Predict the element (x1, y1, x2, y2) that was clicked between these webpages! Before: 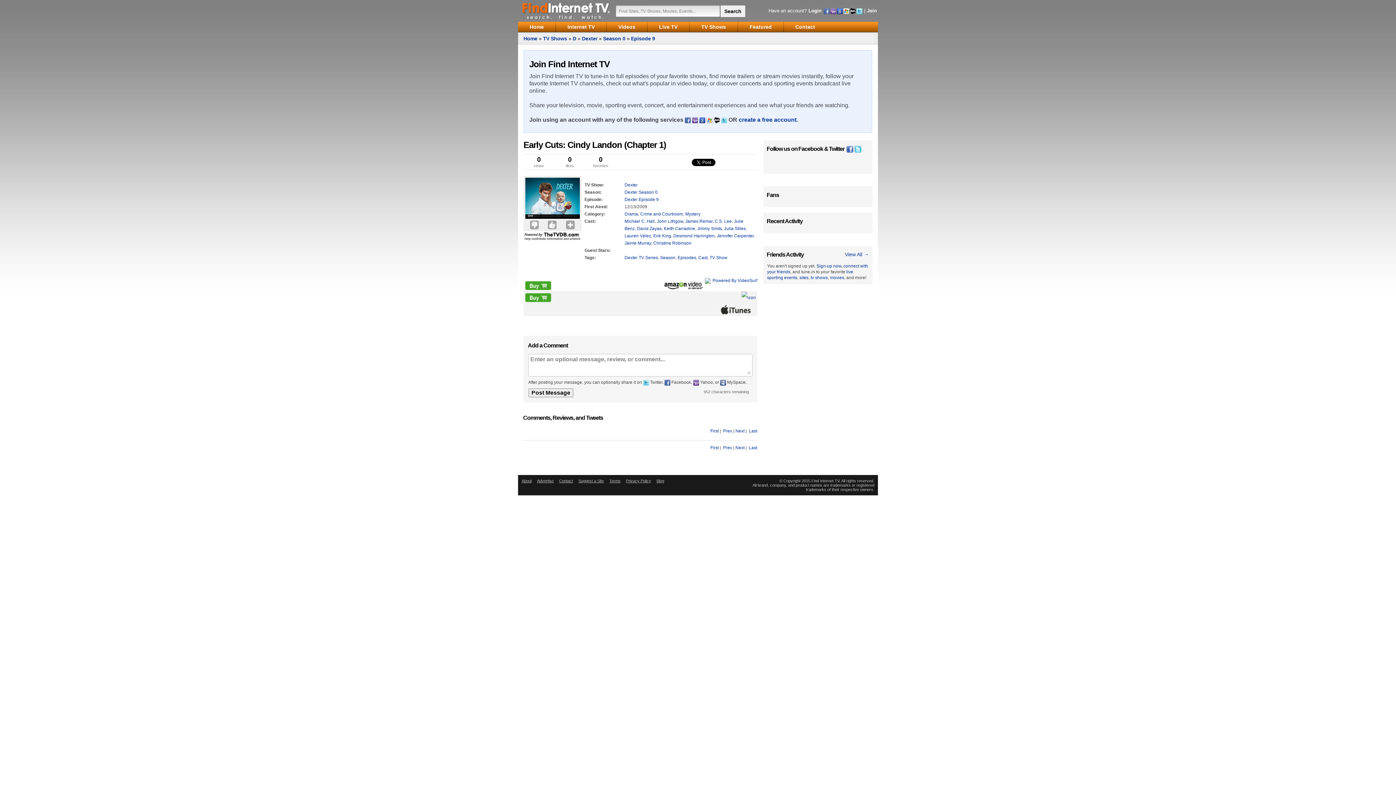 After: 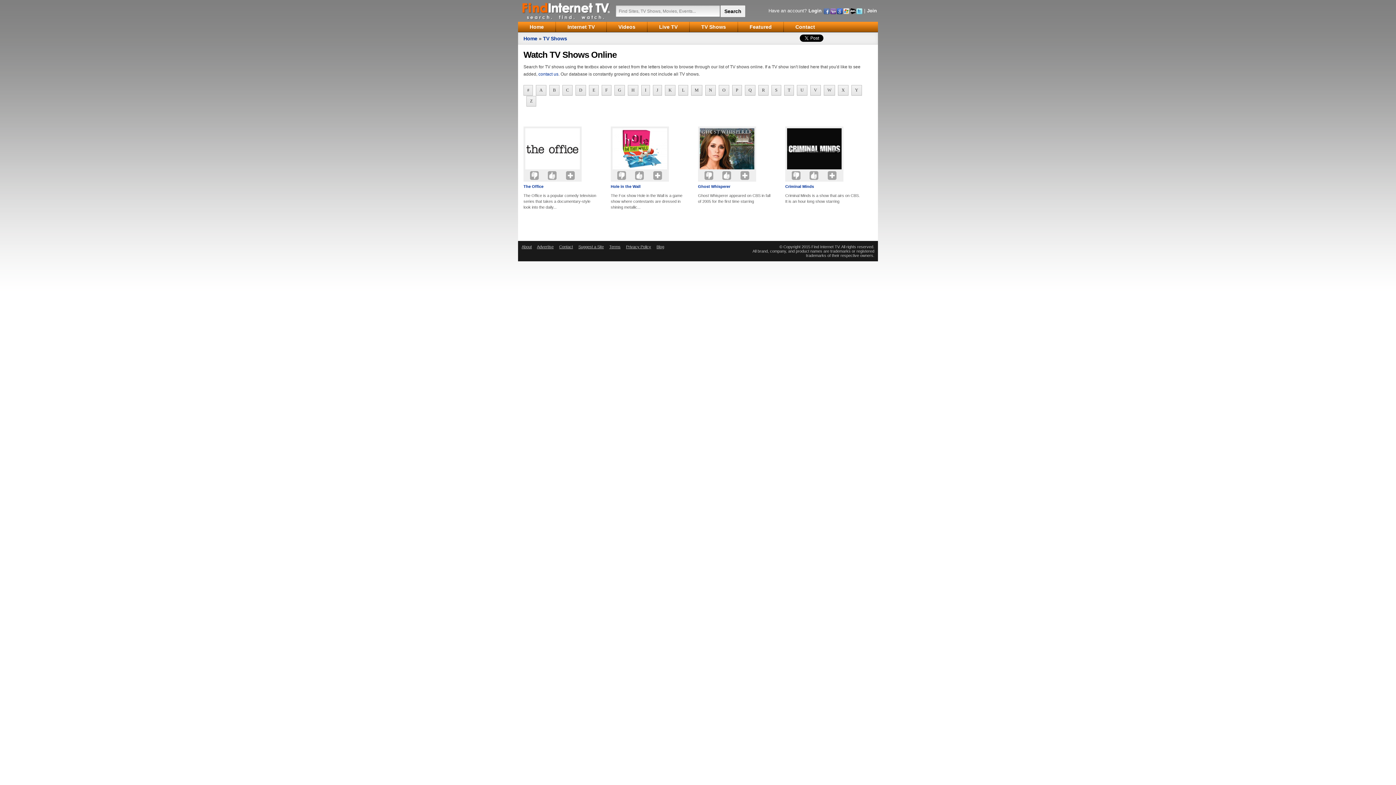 Action: label: TV Shows bbox: (543, 35, 567, 41)